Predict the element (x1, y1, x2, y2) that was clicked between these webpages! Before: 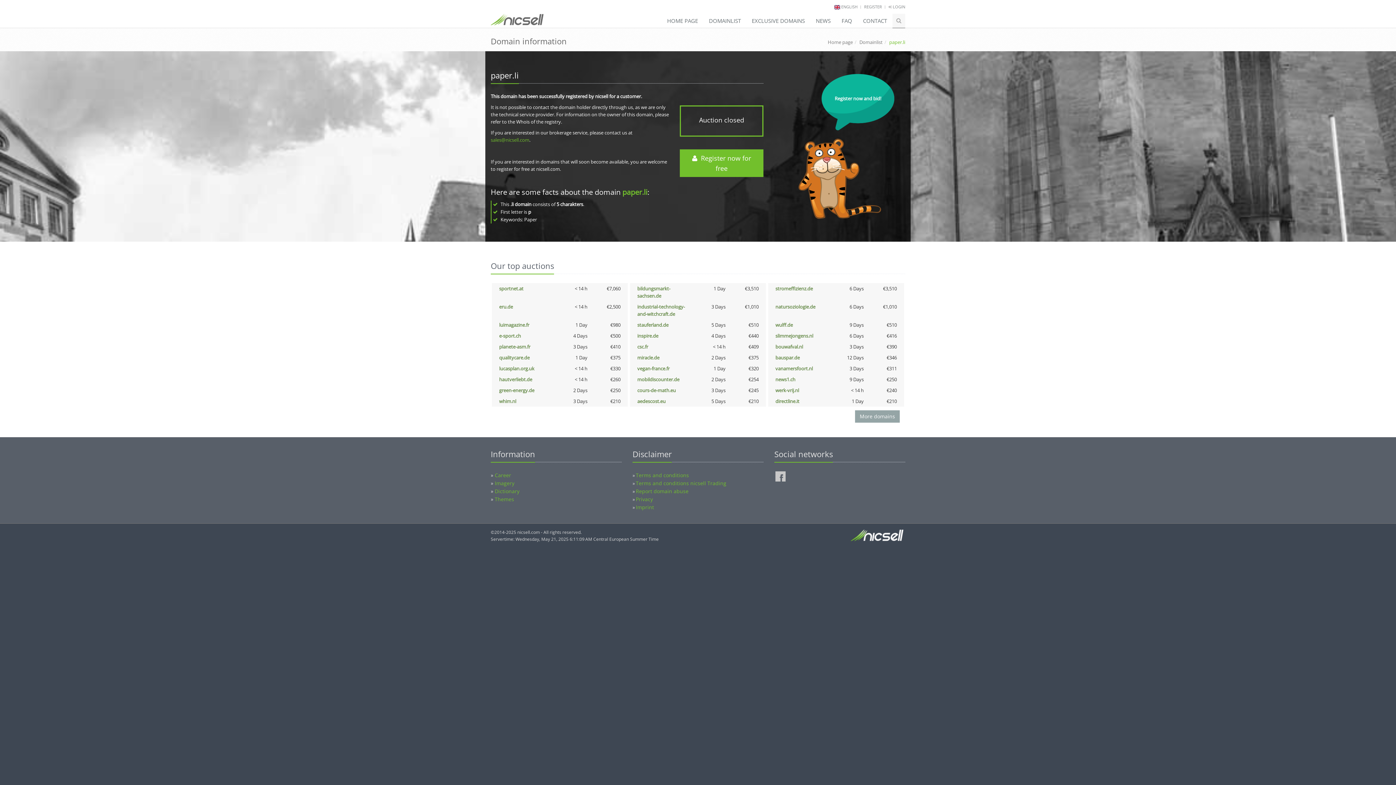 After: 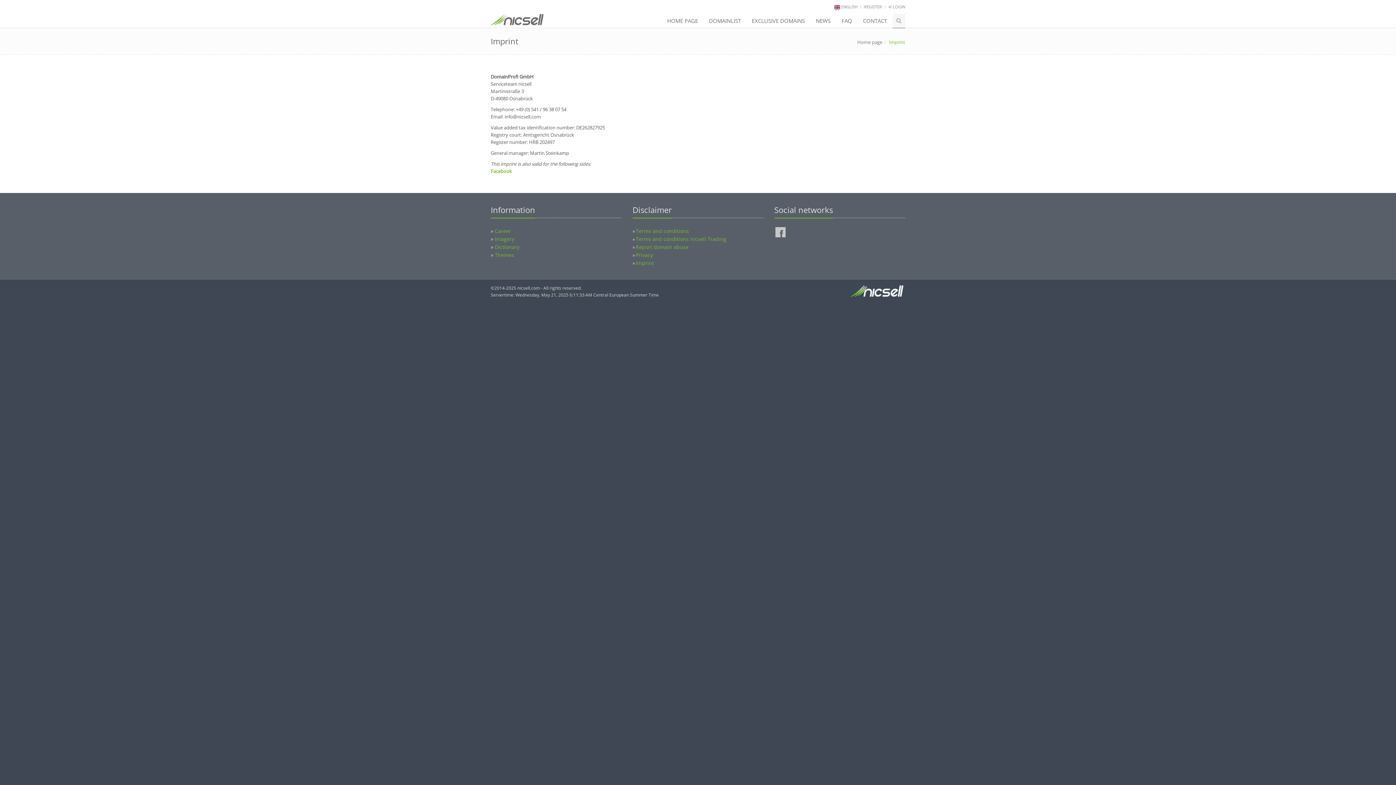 Action: bbox: (636, 504, 654, 510) label: Imprint